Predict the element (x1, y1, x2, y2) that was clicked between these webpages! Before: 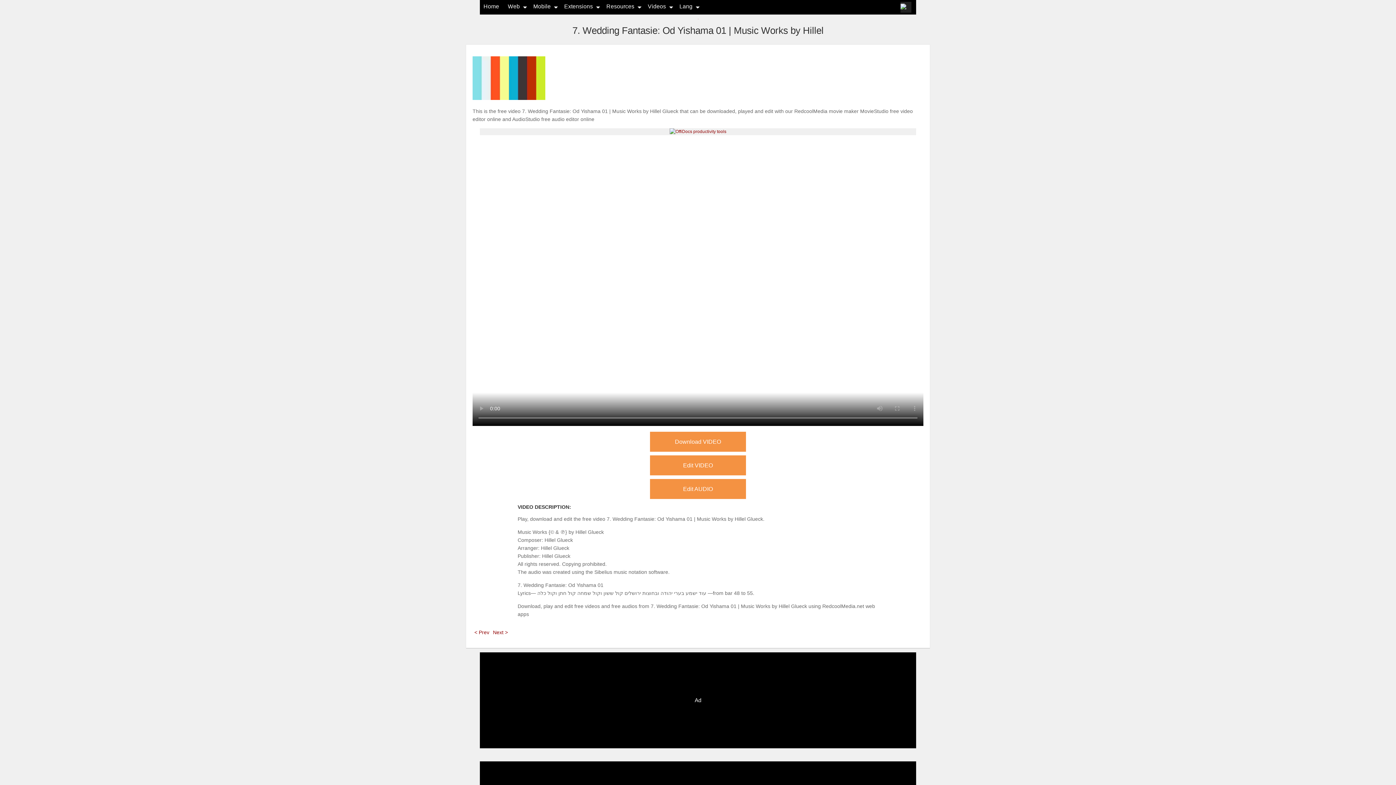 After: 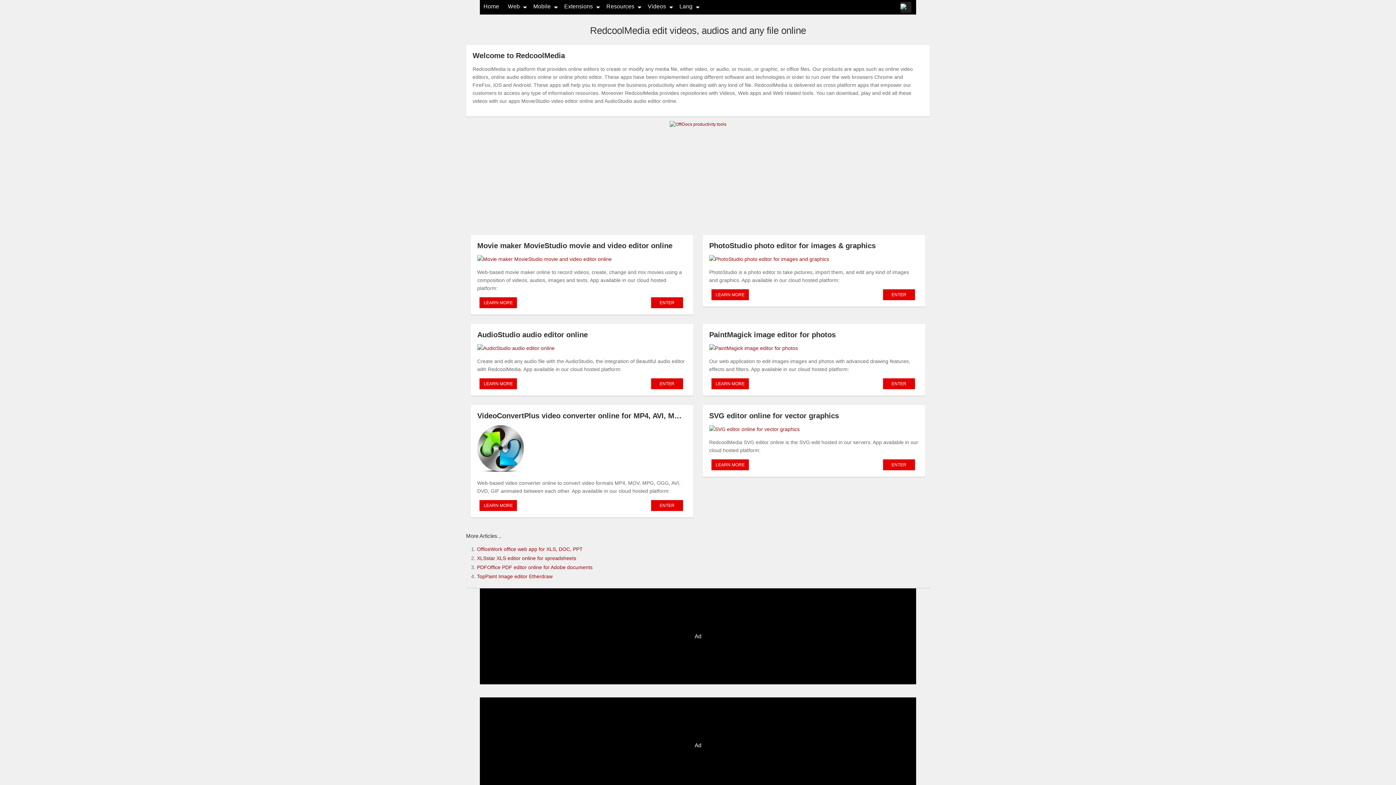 Action: bbox: (679, 3, 692, 9) label: Lang